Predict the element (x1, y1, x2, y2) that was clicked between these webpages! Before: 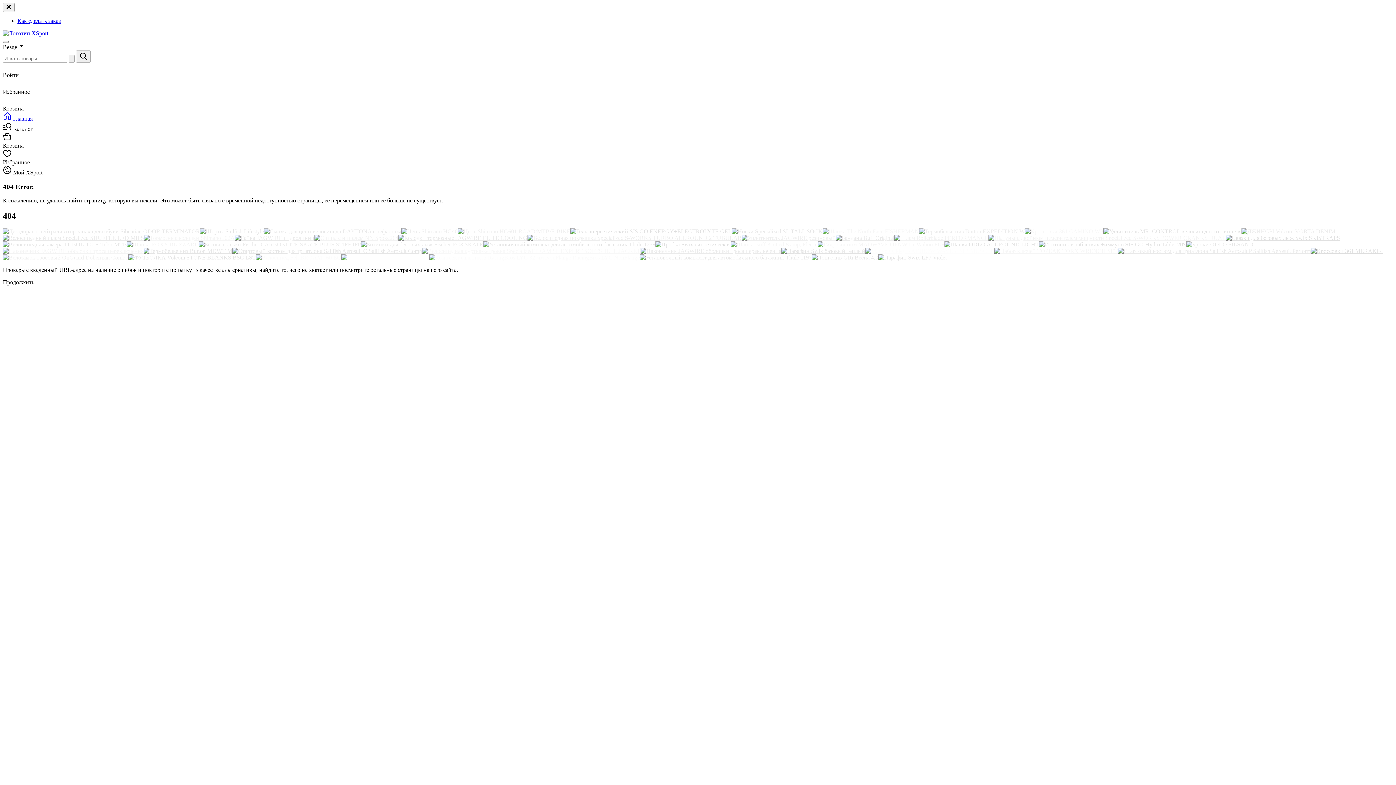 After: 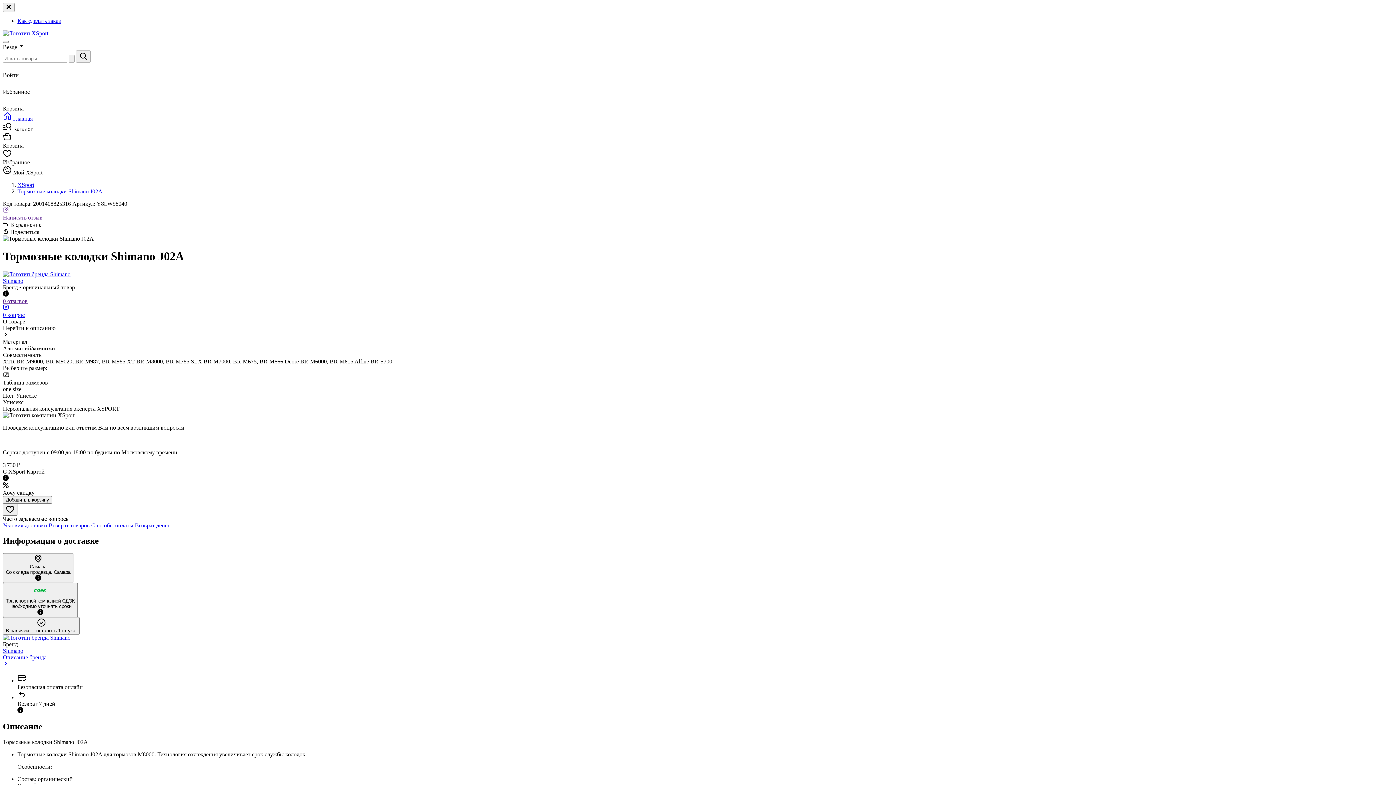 Action: bbox: (144, 235, 234, 241)